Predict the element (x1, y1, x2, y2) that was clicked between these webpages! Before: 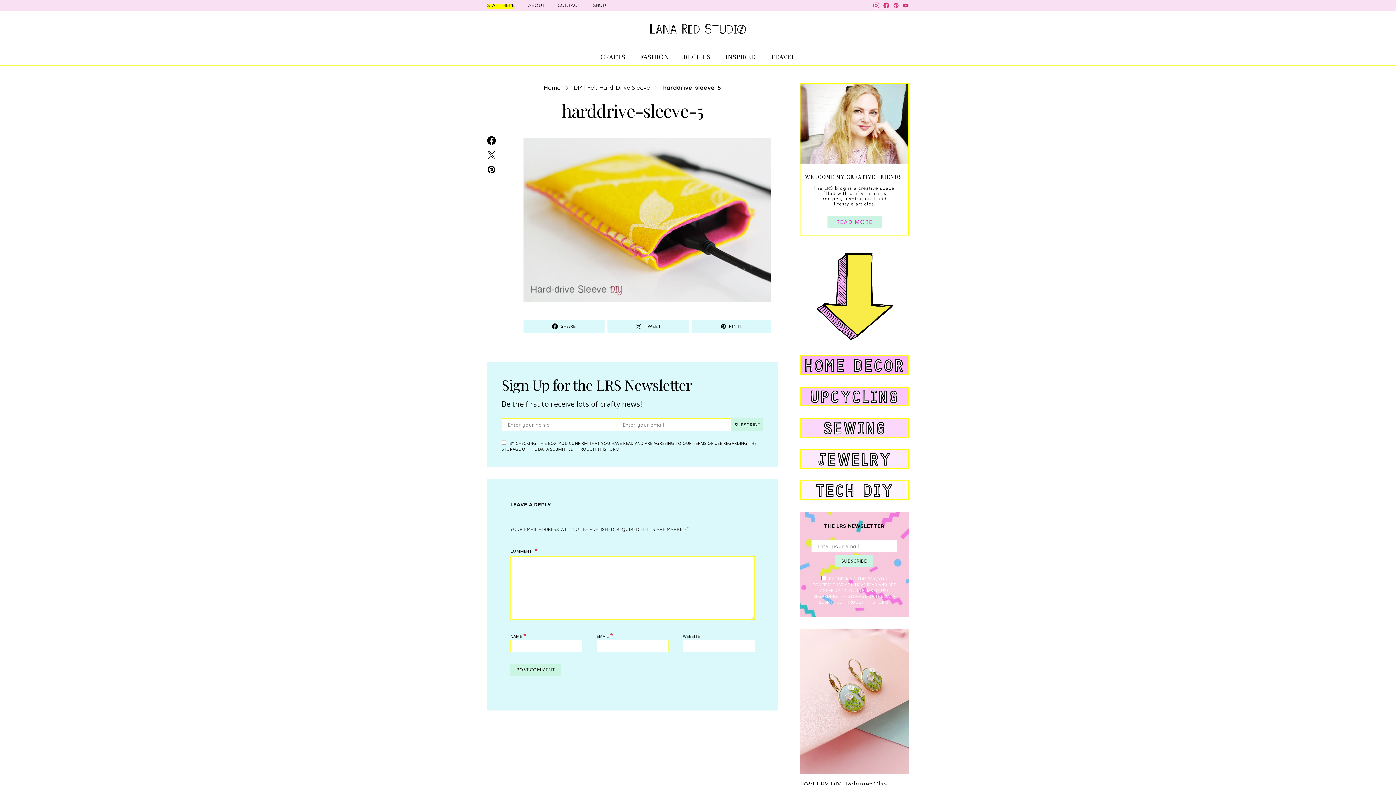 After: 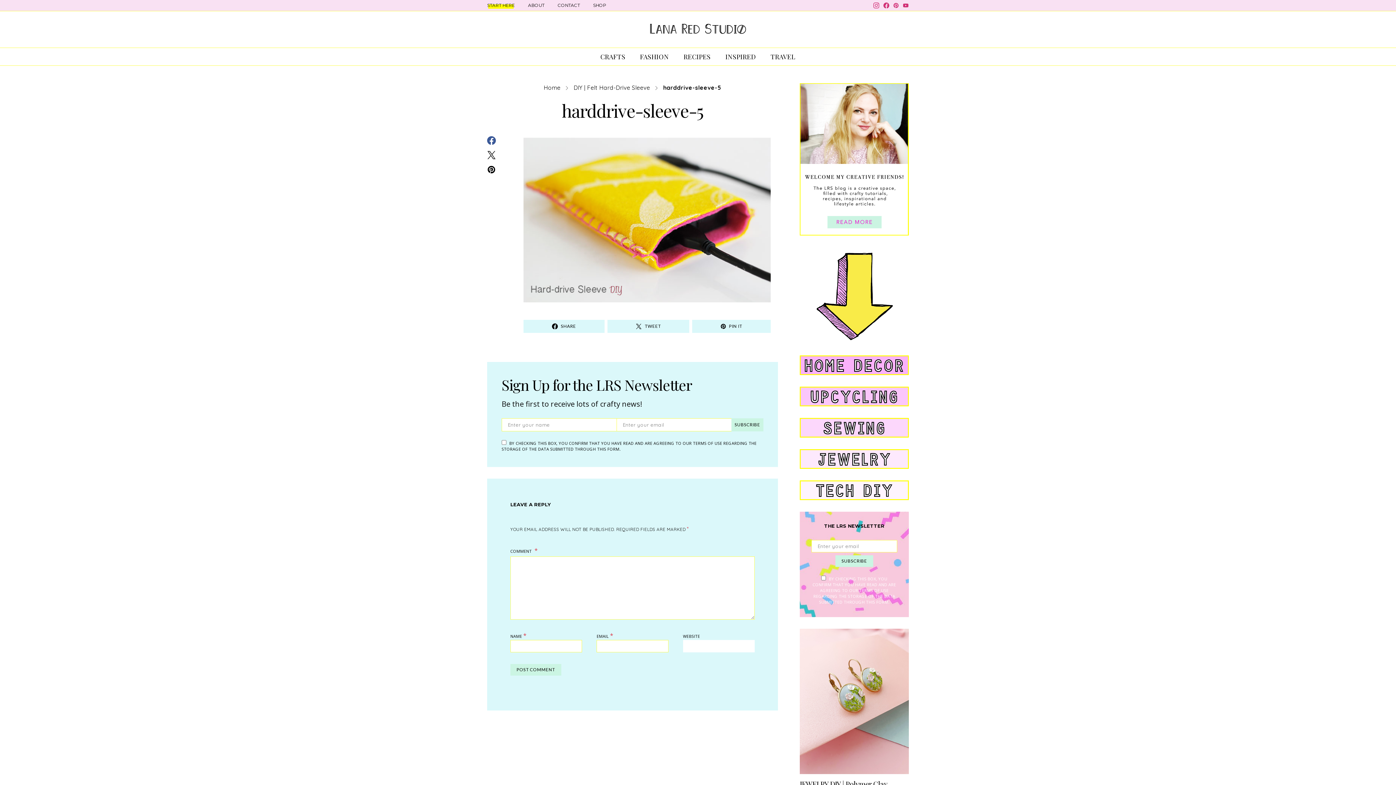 Action: bbox: (485, 136, 497, 145)